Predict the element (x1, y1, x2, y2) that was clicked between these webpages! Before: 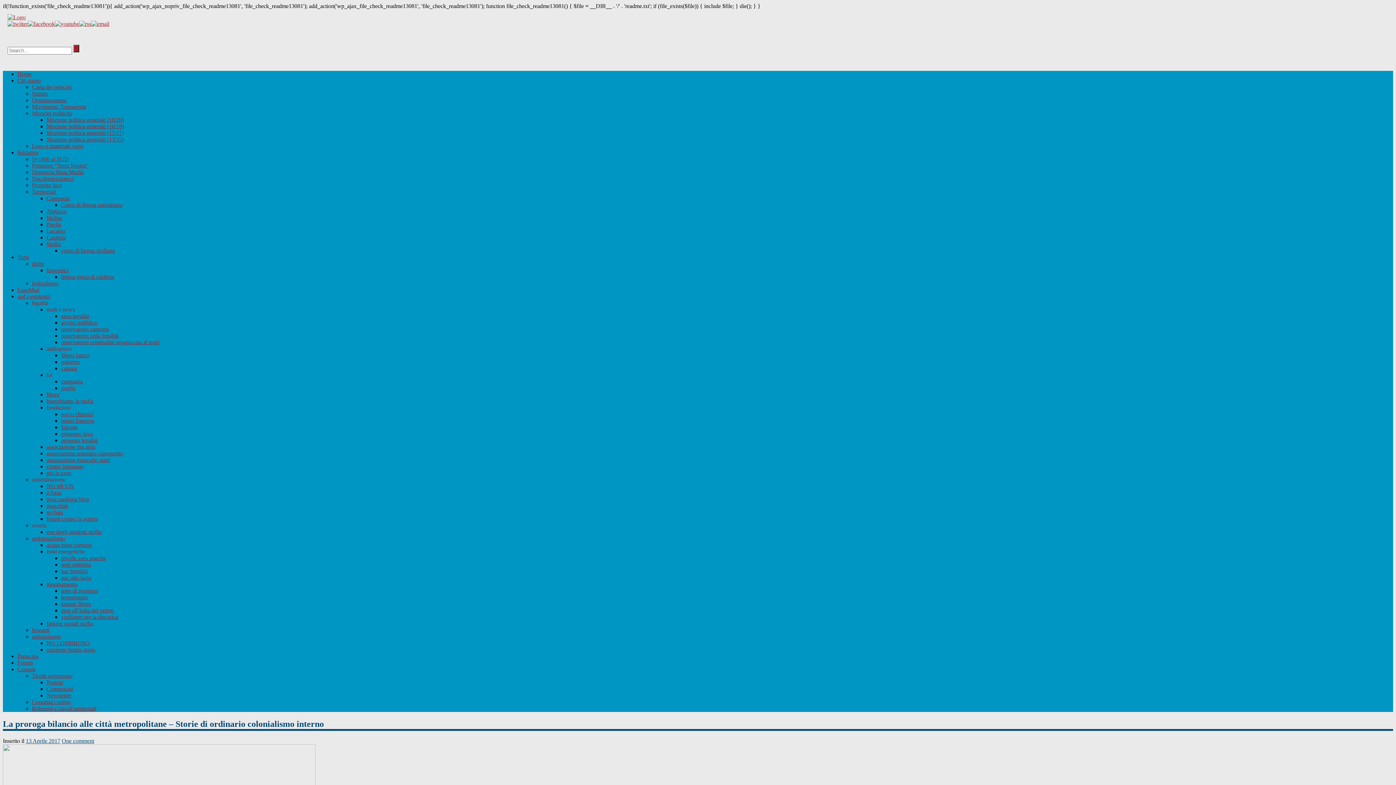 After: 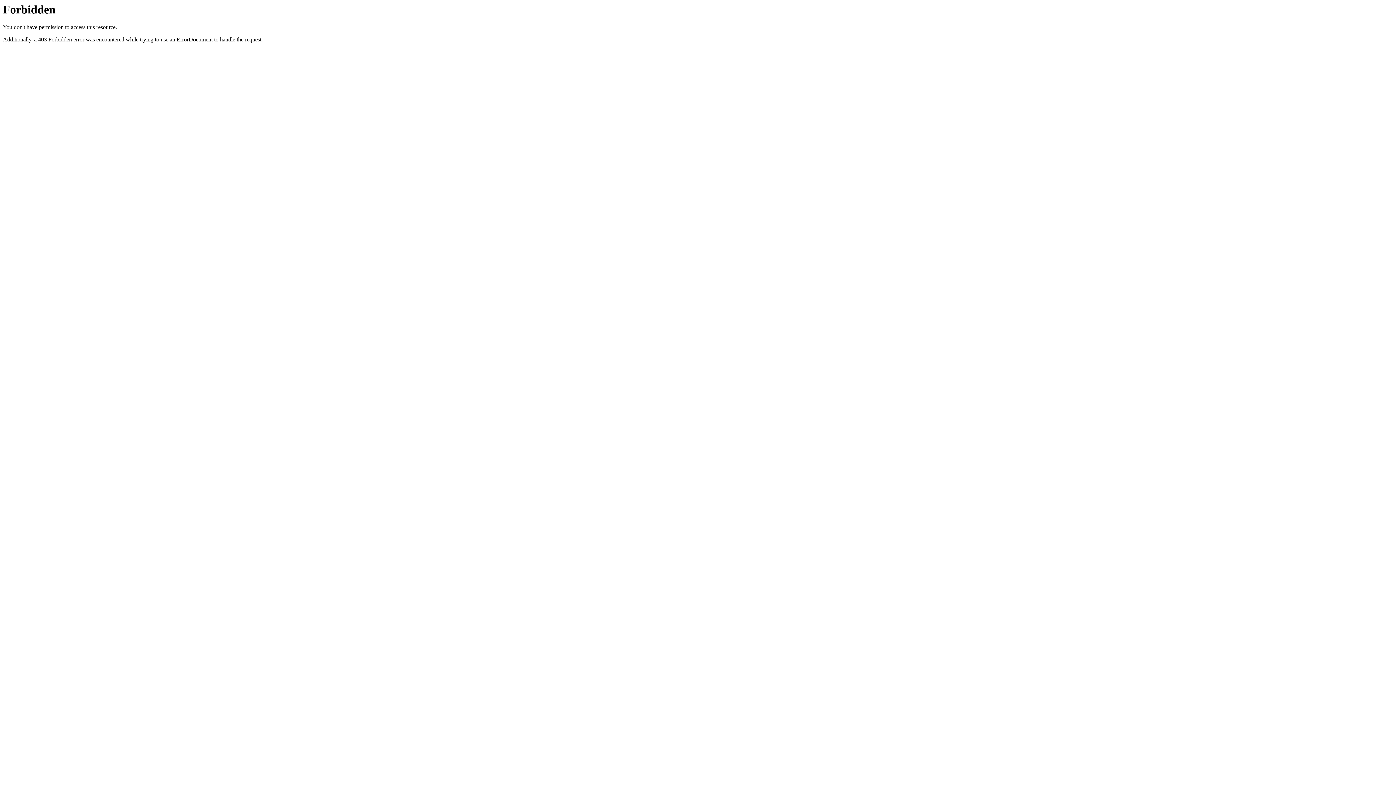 Action: bbox: (61, 319, 97, 325) label: avviso pubblico